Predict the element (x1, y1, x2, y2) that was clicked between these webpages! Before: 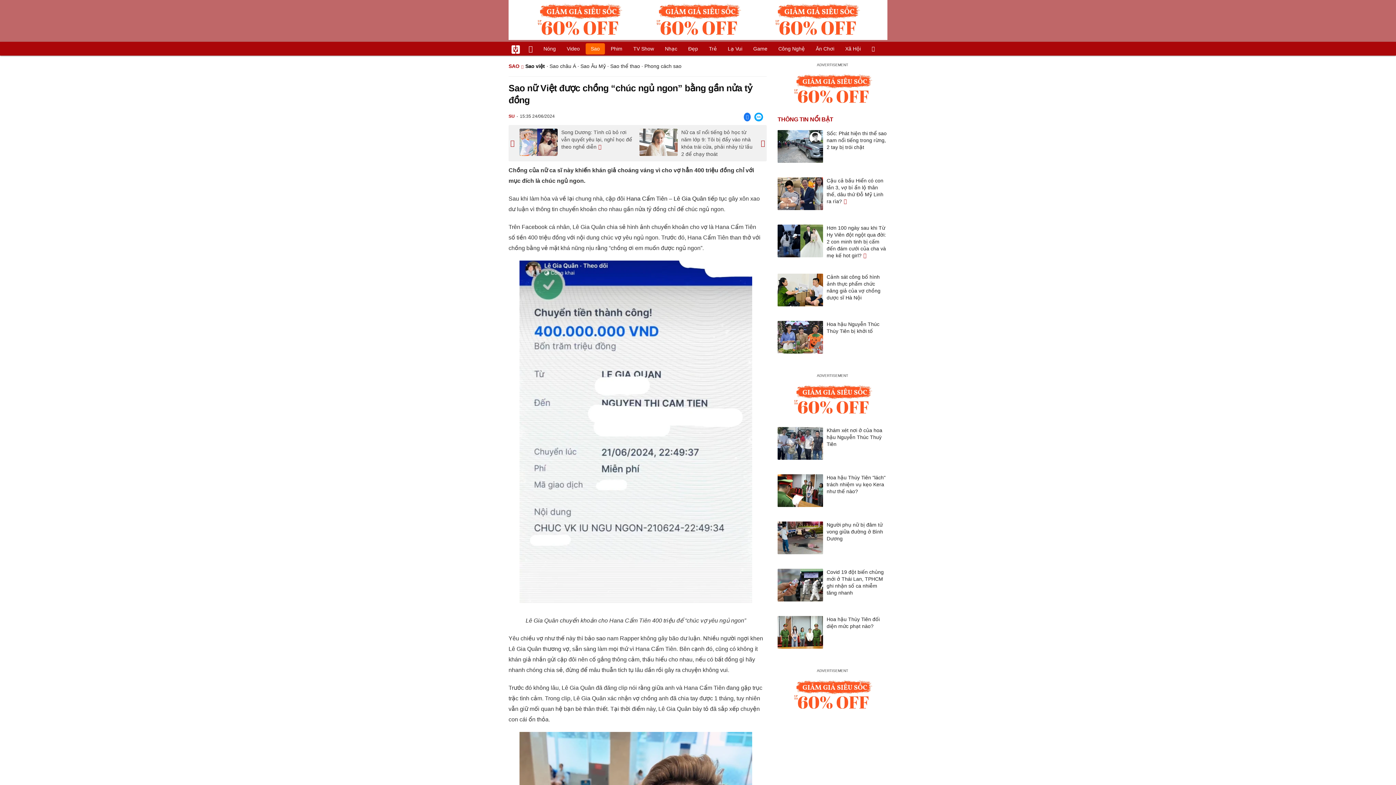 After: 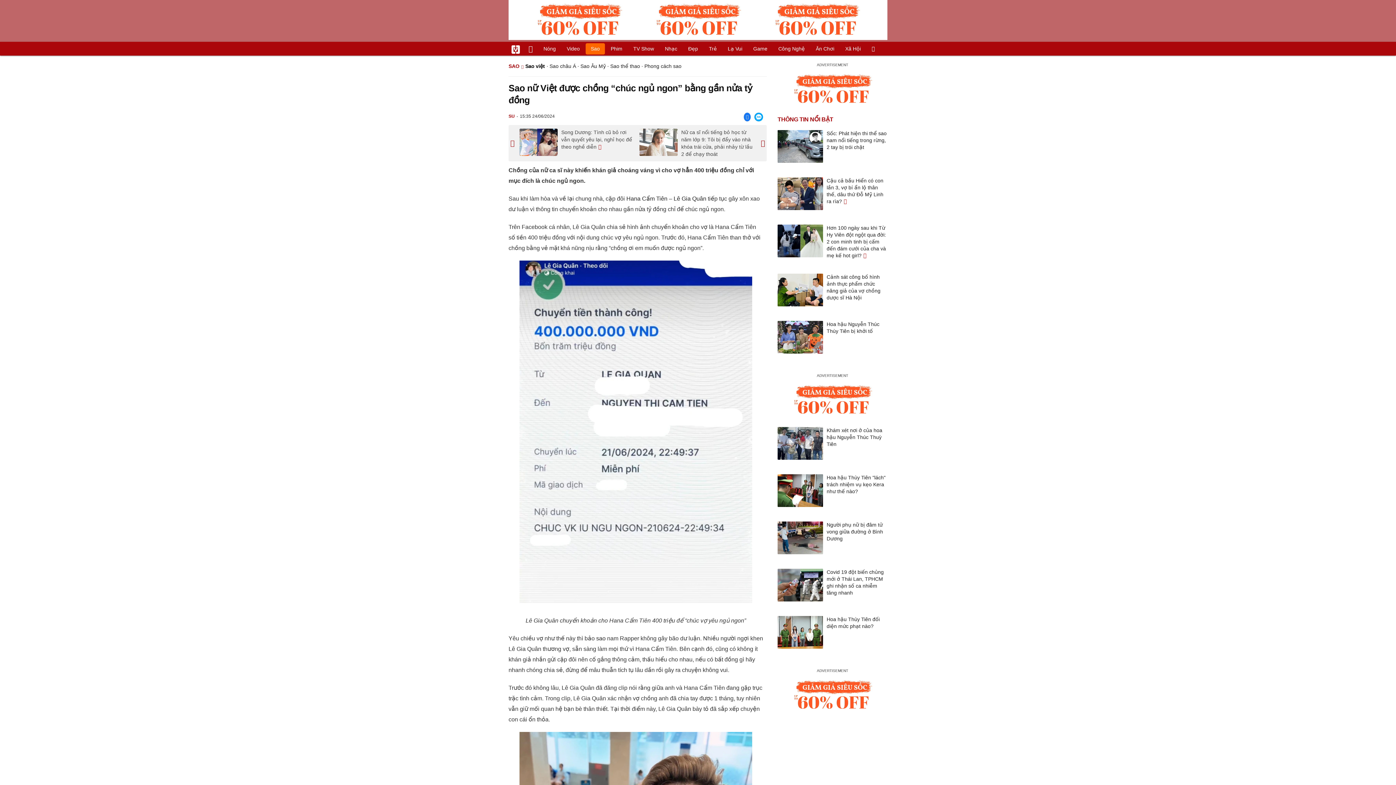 Action: bbox: (508, 0, 887, 40)